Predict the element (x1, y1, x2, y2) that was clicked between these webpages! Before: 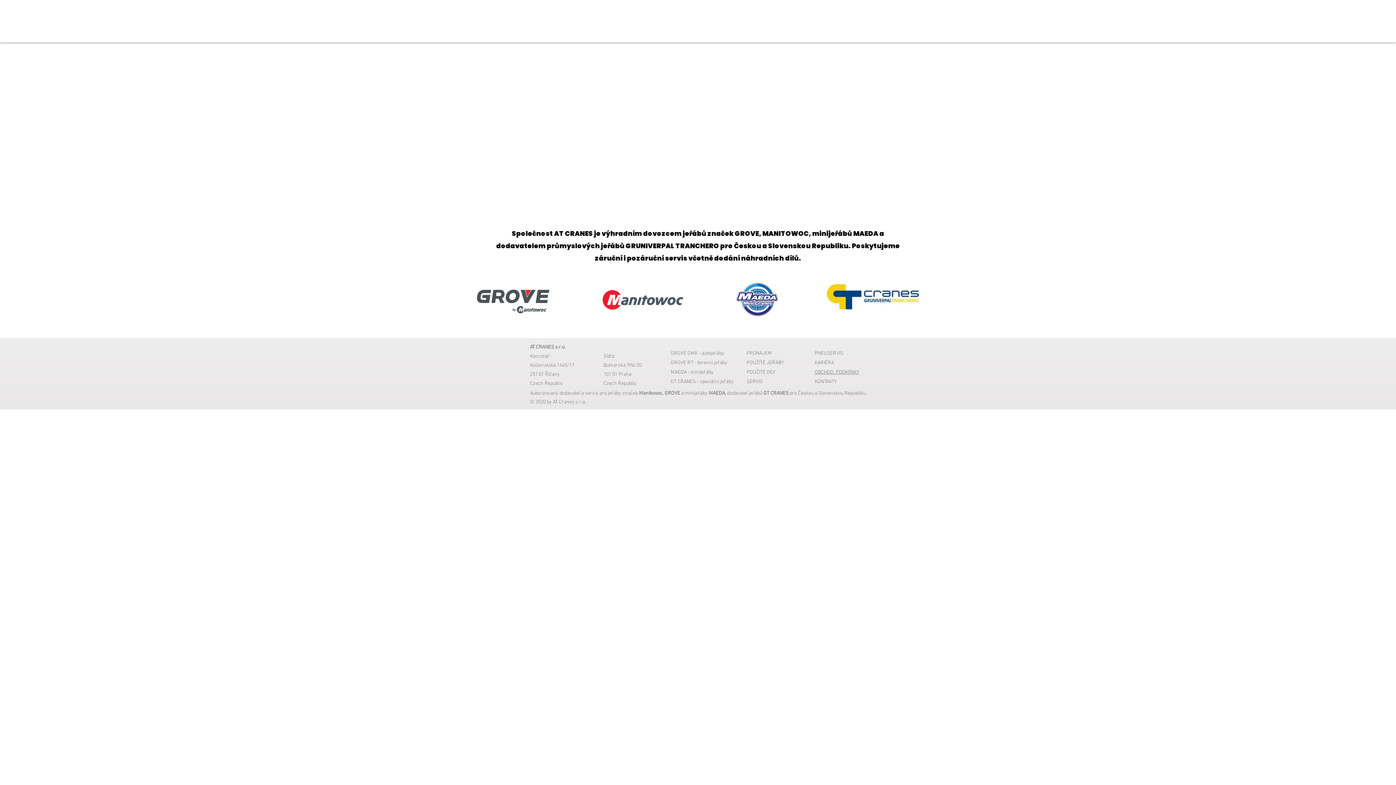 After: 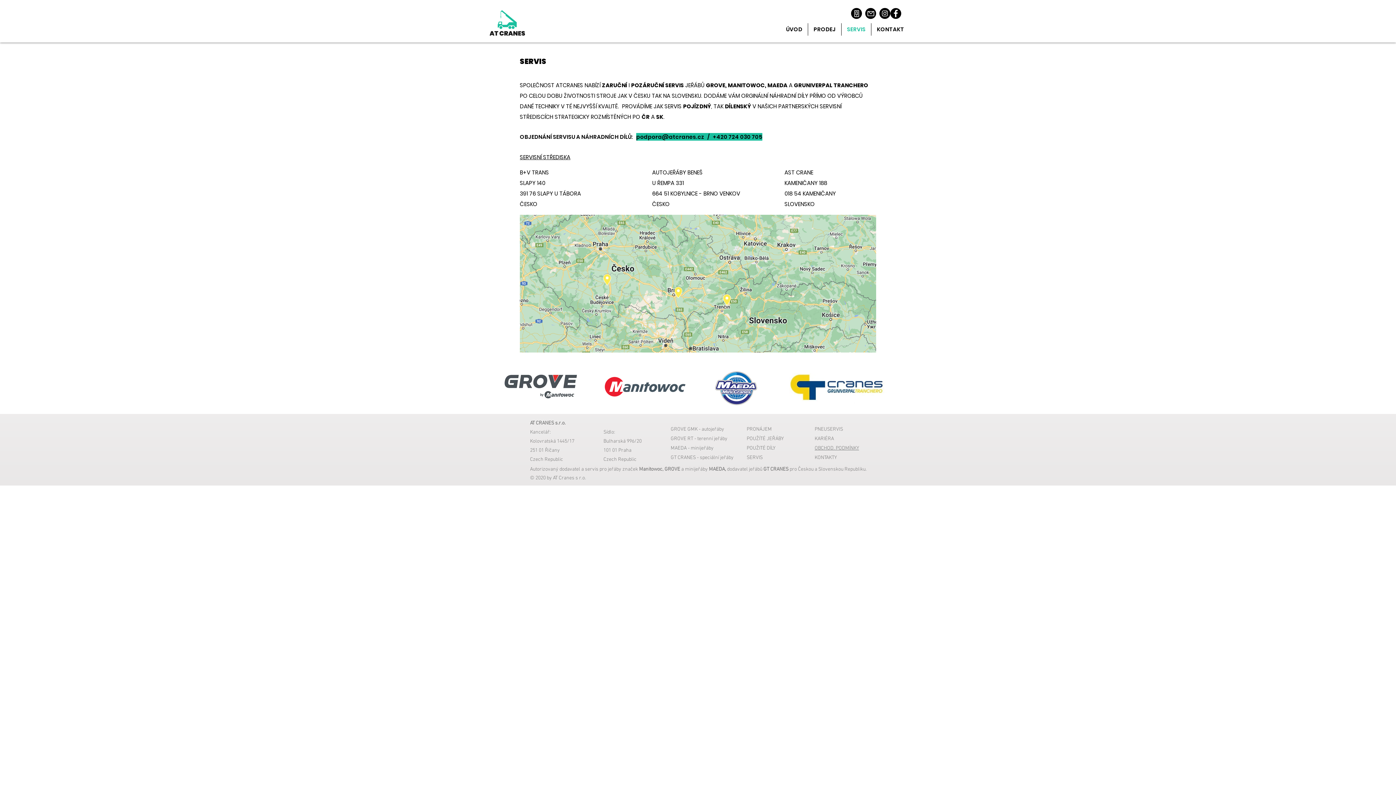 Action: label: SERVIS bbox: (841, 23, 871, 35)